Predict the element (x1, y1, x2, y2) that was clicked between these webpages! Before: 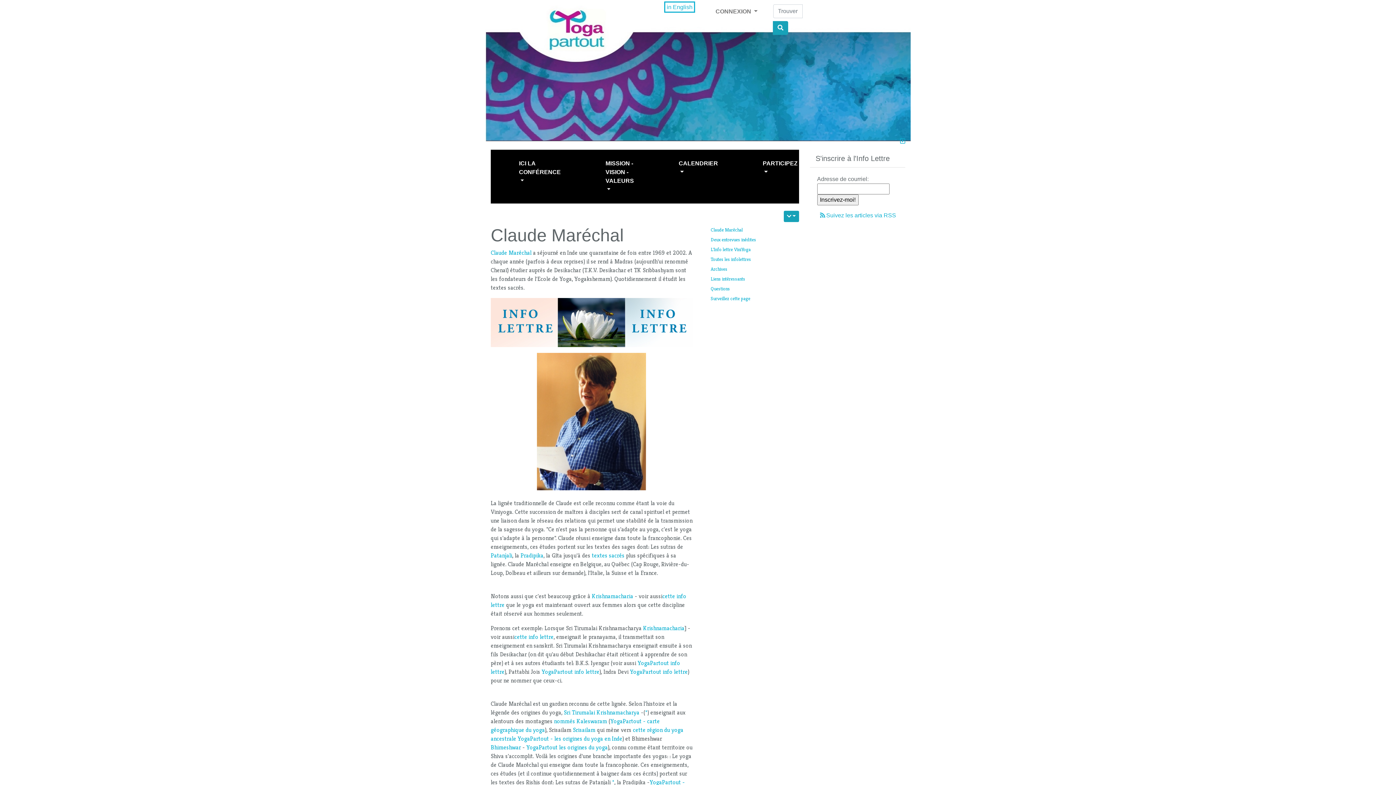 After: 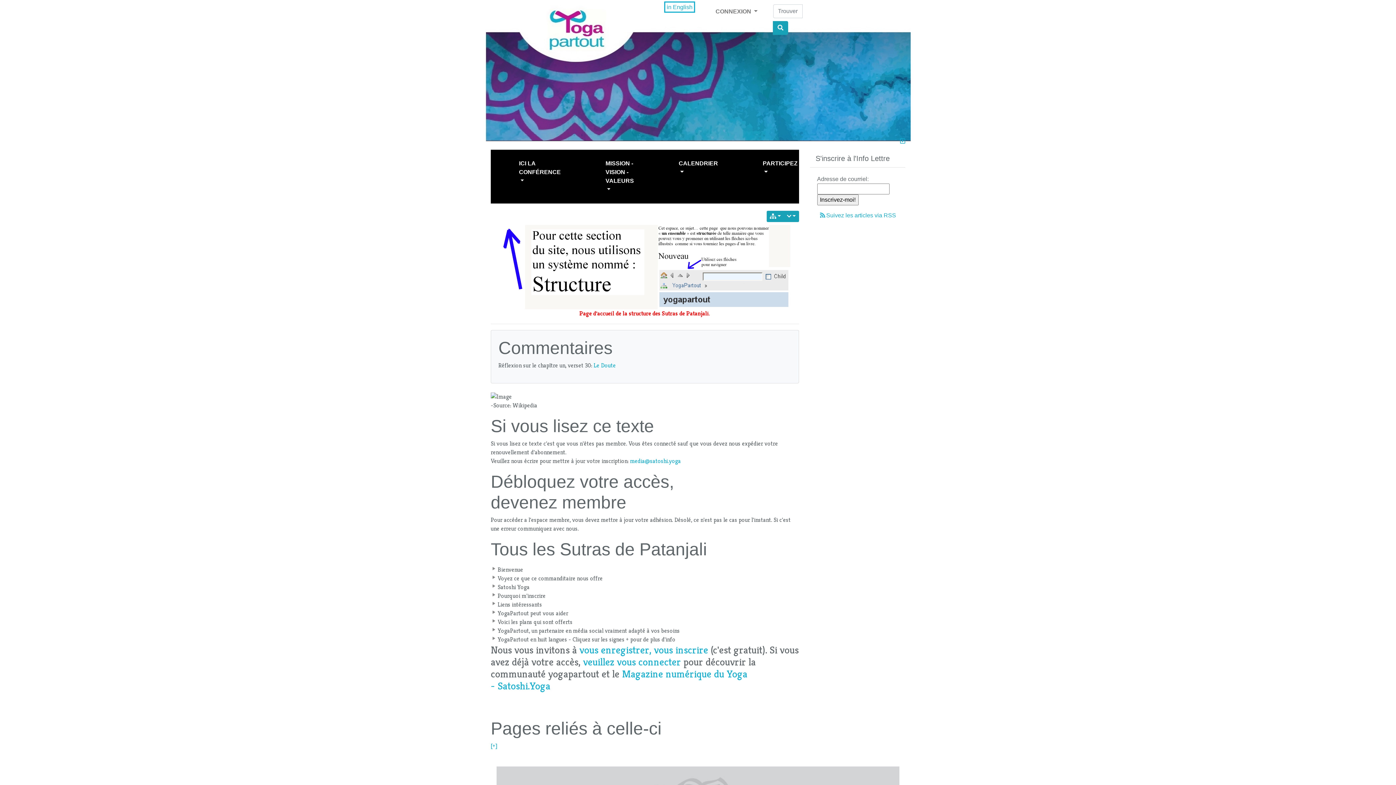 Action: bbox: (490, 552, 512, 559) label: Patanjali